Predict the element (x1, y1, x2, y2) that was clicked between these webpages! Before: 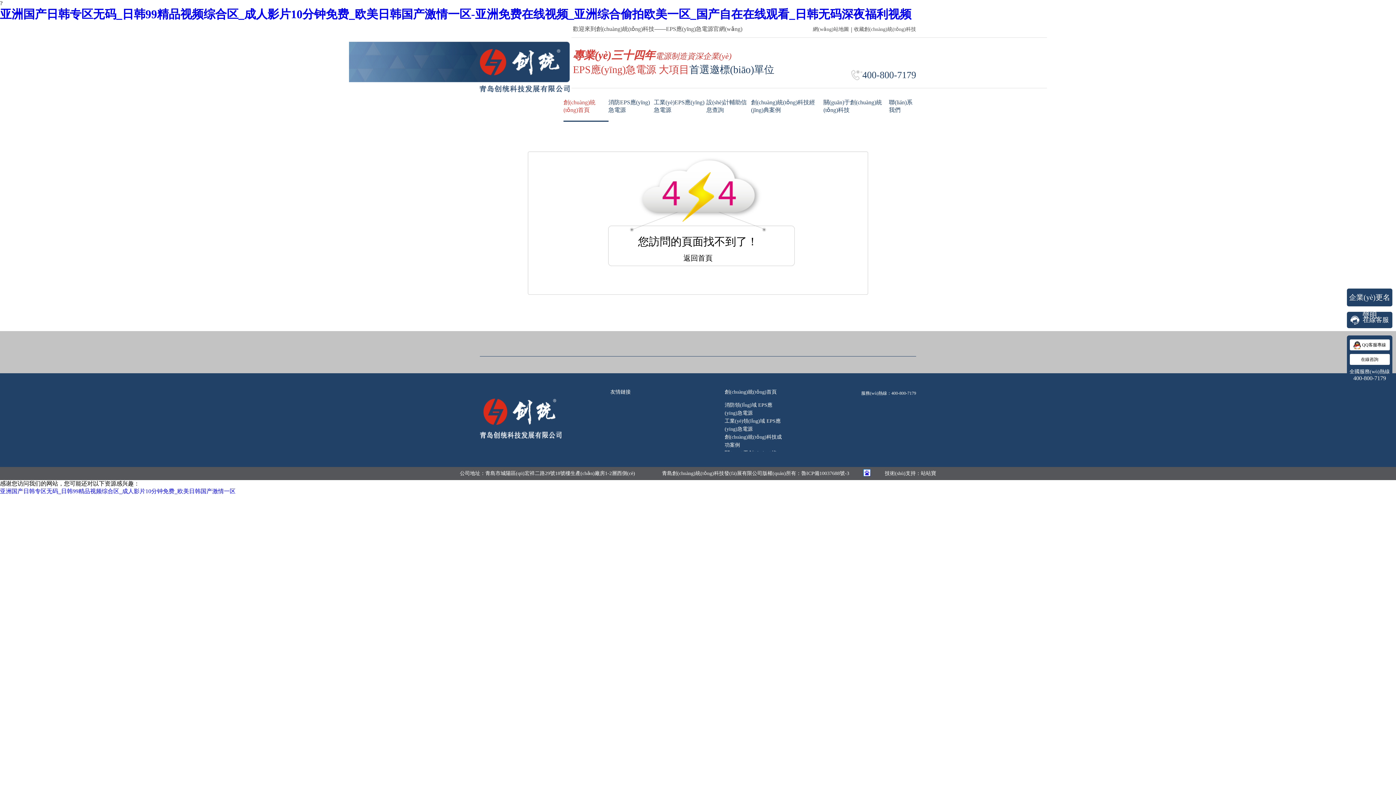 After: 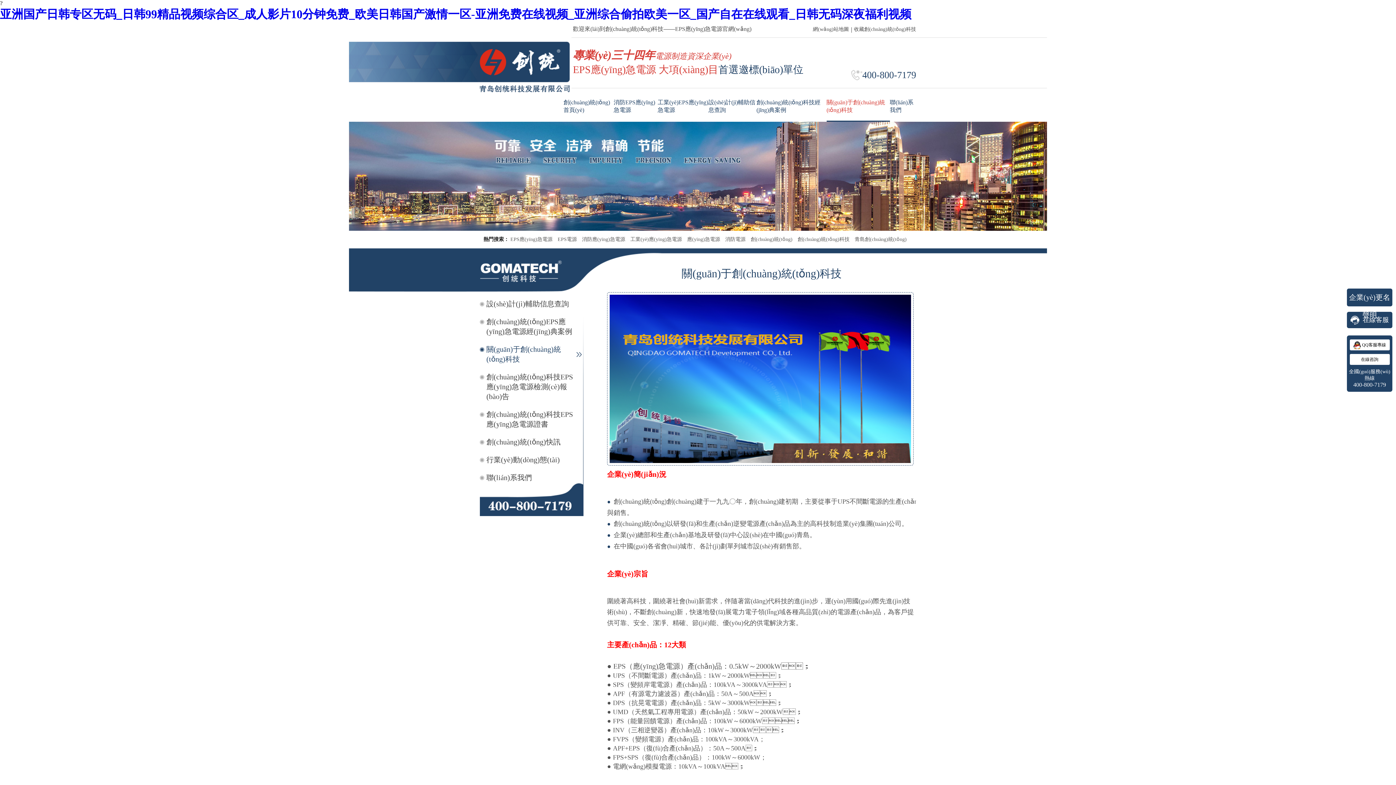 Action: bbox: (823, 92, 889, 121) label: 關(guān)于創(chuàng)統(tǒng)科技